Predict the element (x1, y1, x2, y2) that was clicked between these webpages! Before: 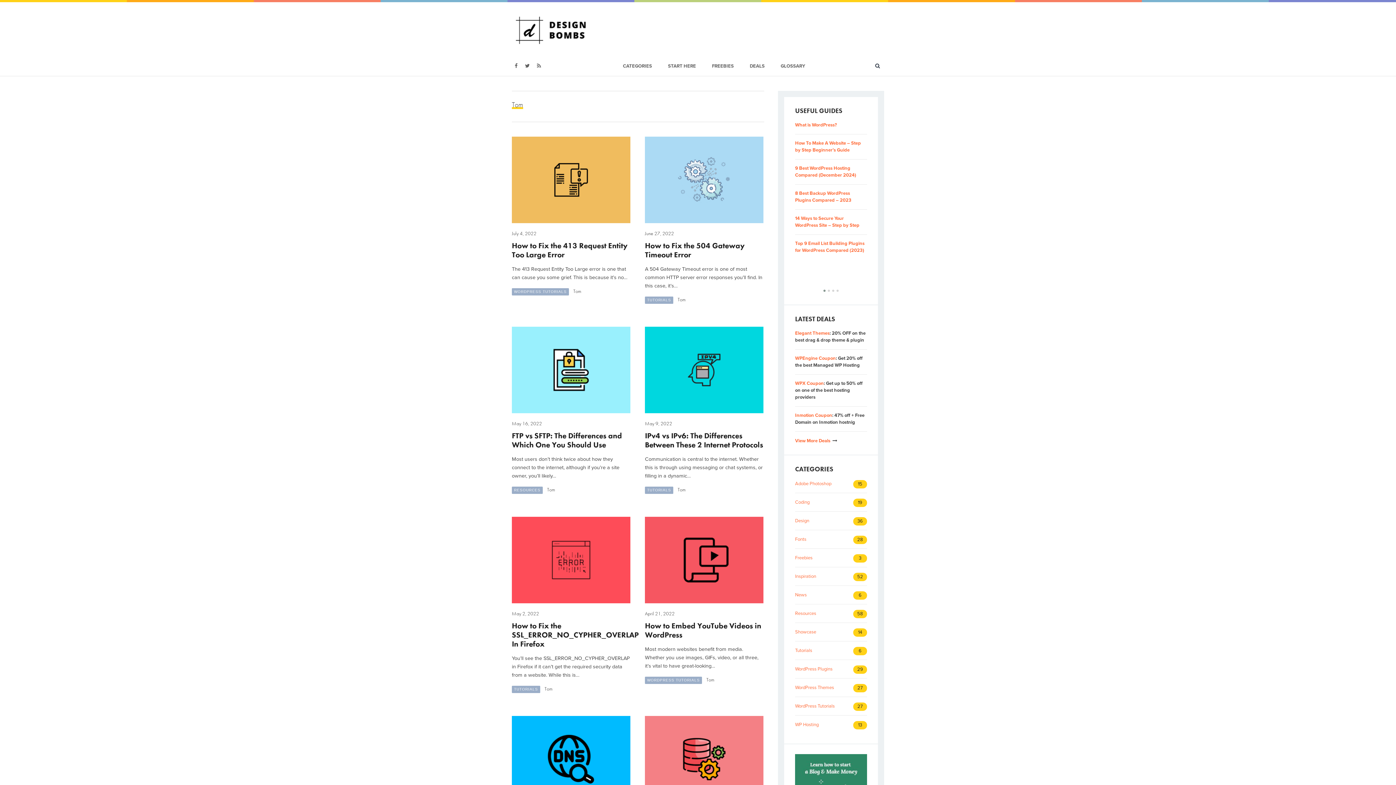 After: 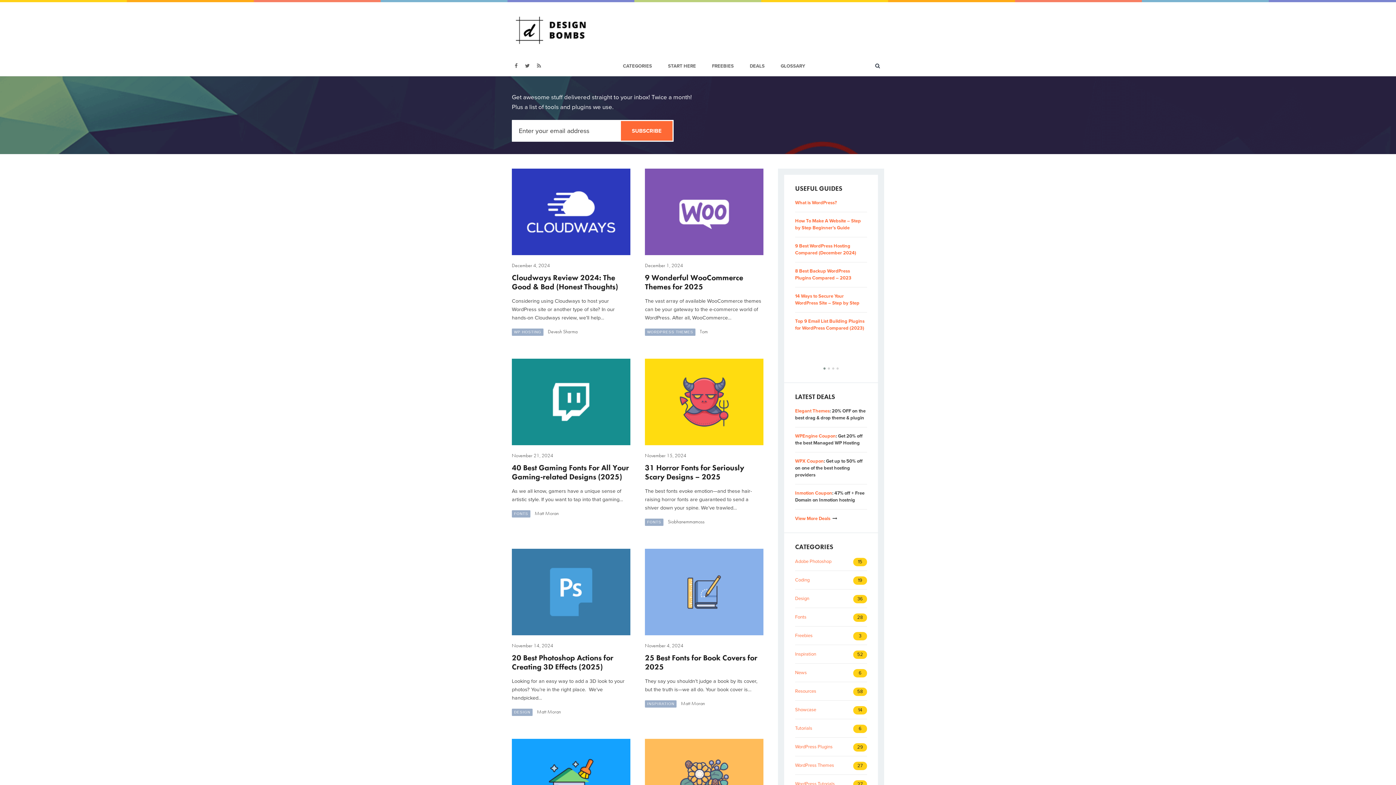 Action: bbox: (512, 41, 591, 48)